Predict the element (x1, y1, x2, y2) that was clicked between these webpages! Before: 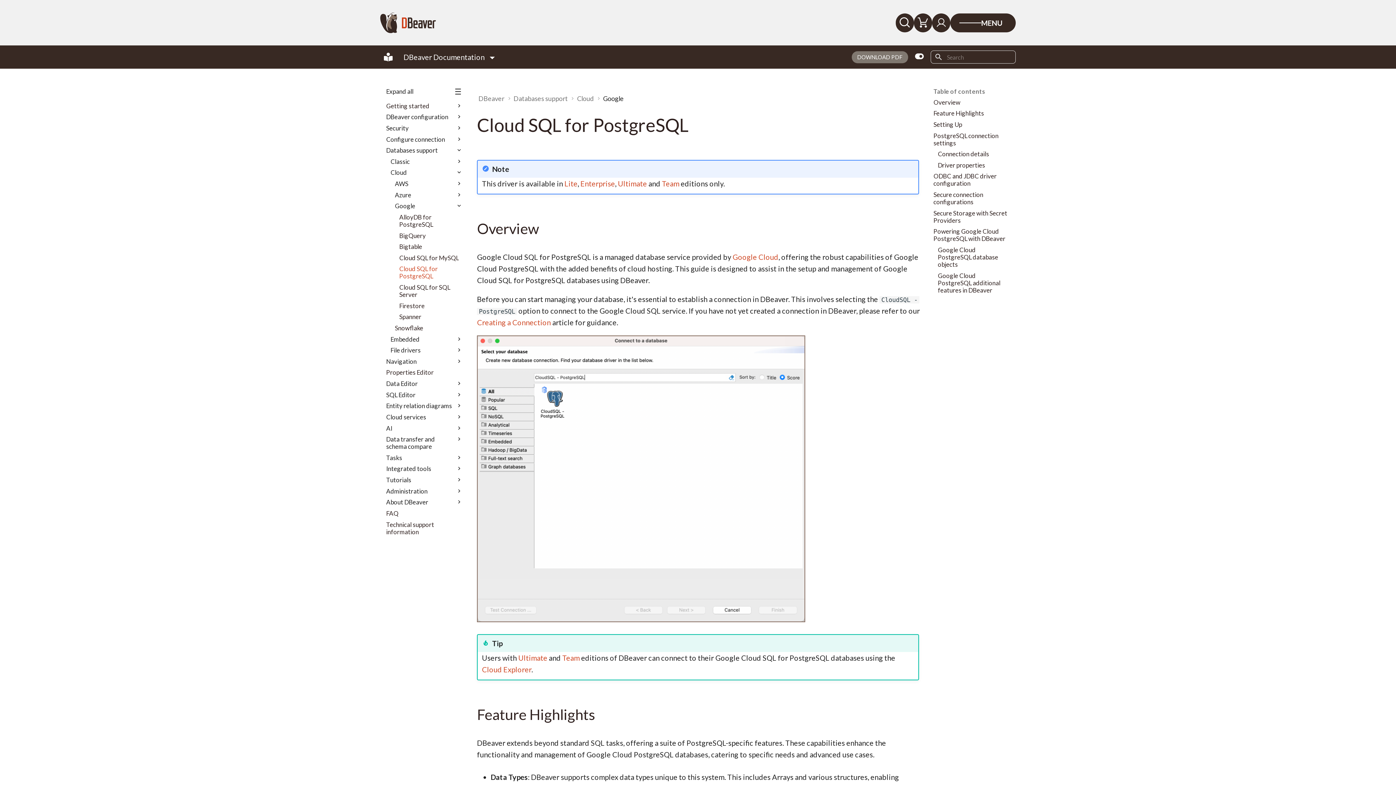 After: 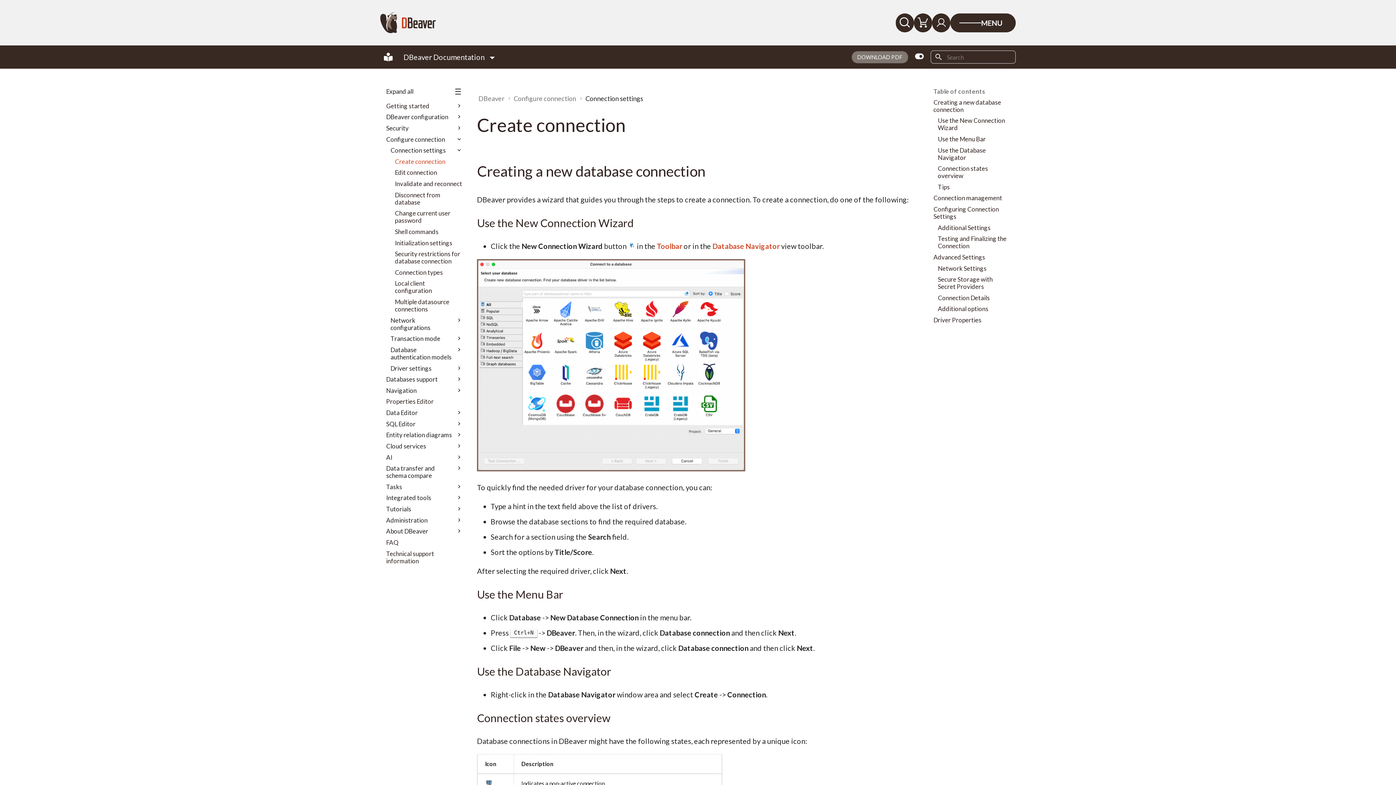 Action: bbox: (477, 318, 551, 326) label: Creating a Connection